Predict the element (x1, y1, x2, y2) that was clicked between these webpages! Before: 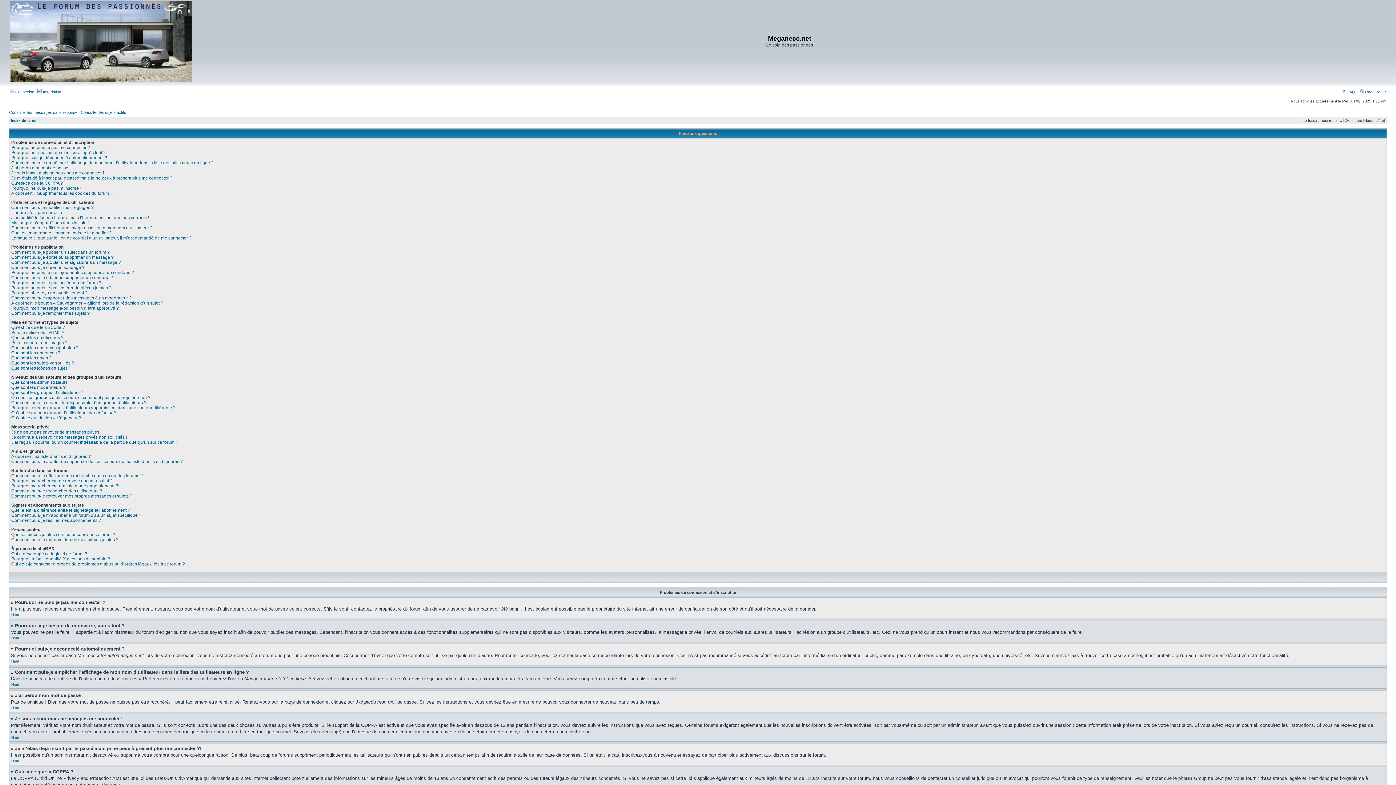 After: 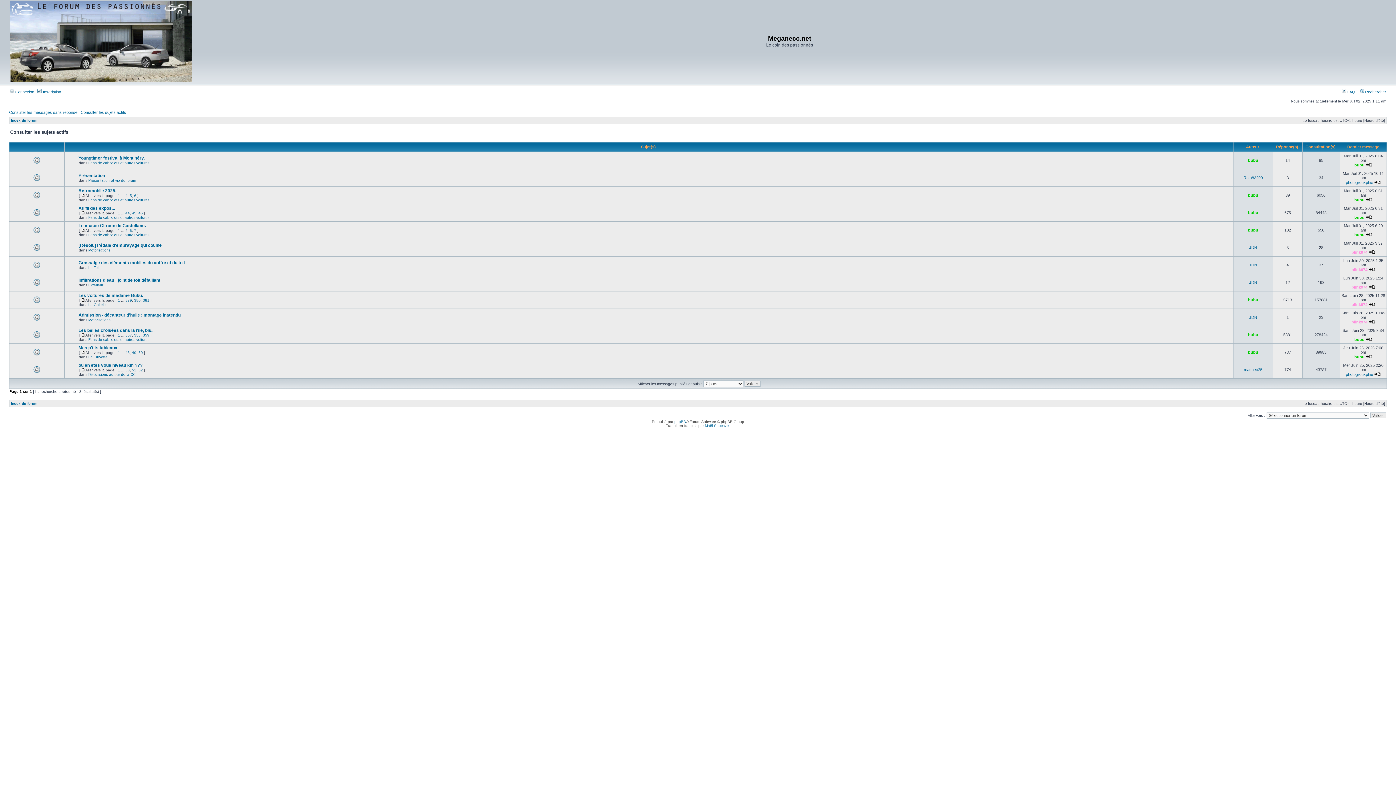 Action: label: Consulter les sujets actifs bbox: (80, 110, 126, 114)